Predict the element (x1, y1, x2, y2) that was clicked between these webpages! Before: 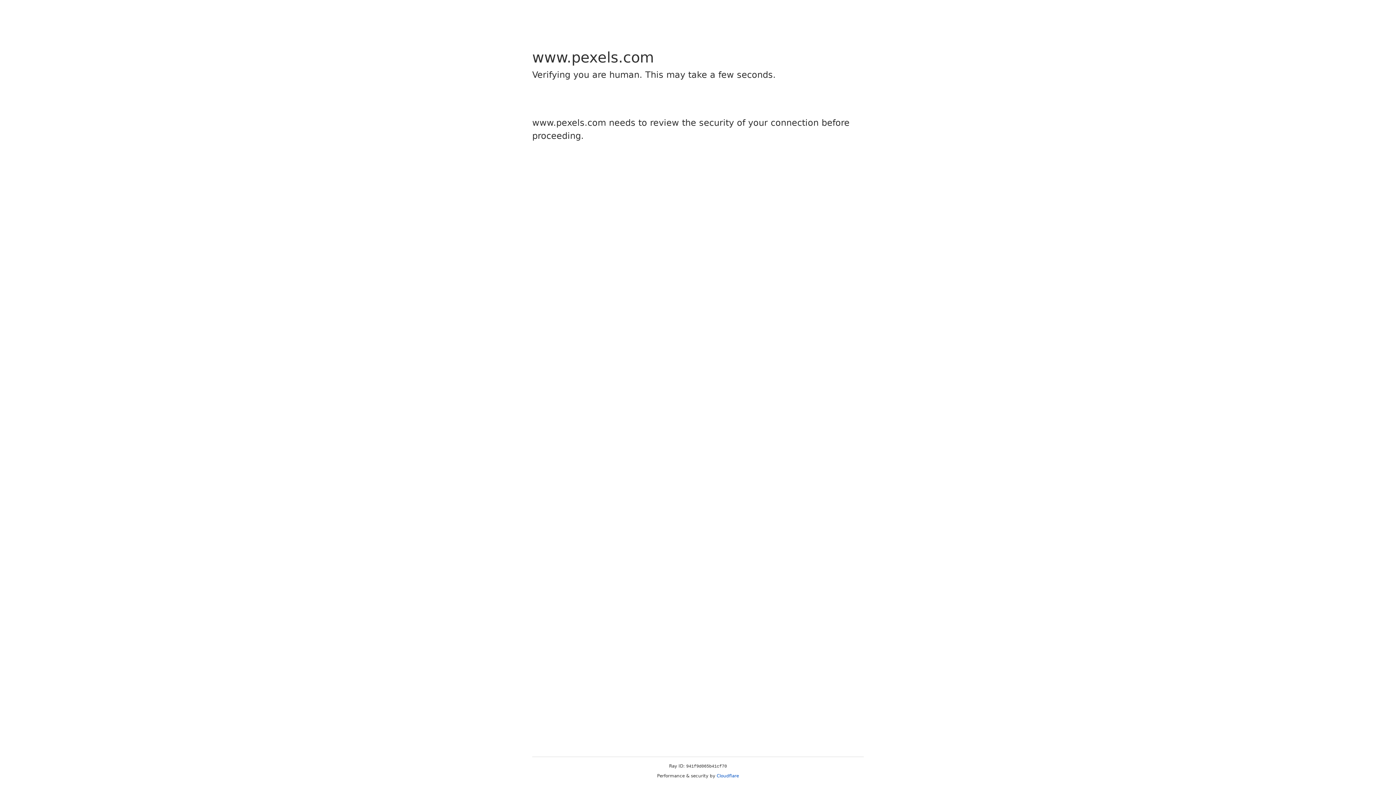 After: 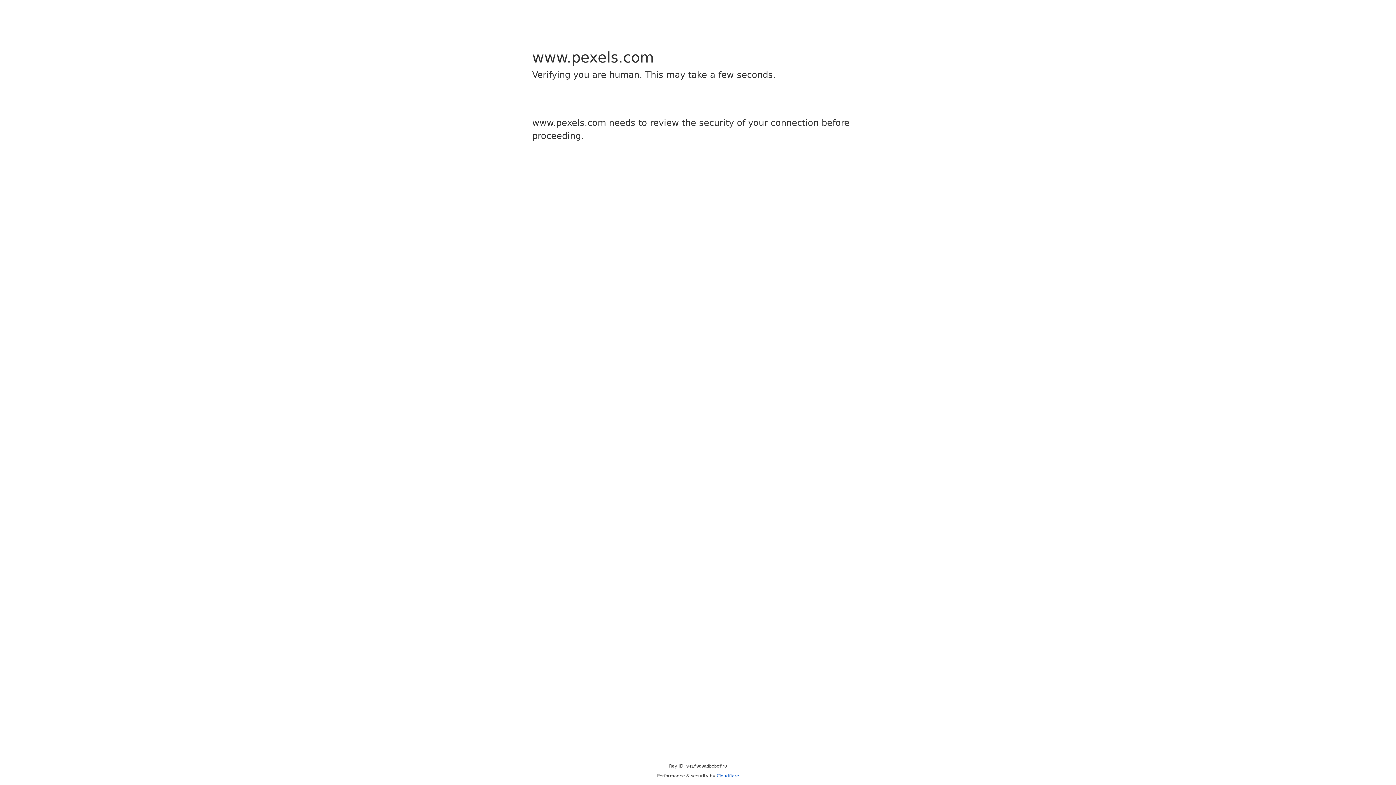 Action: label: Cloudflare bbox: (716, 773, 739, 778)